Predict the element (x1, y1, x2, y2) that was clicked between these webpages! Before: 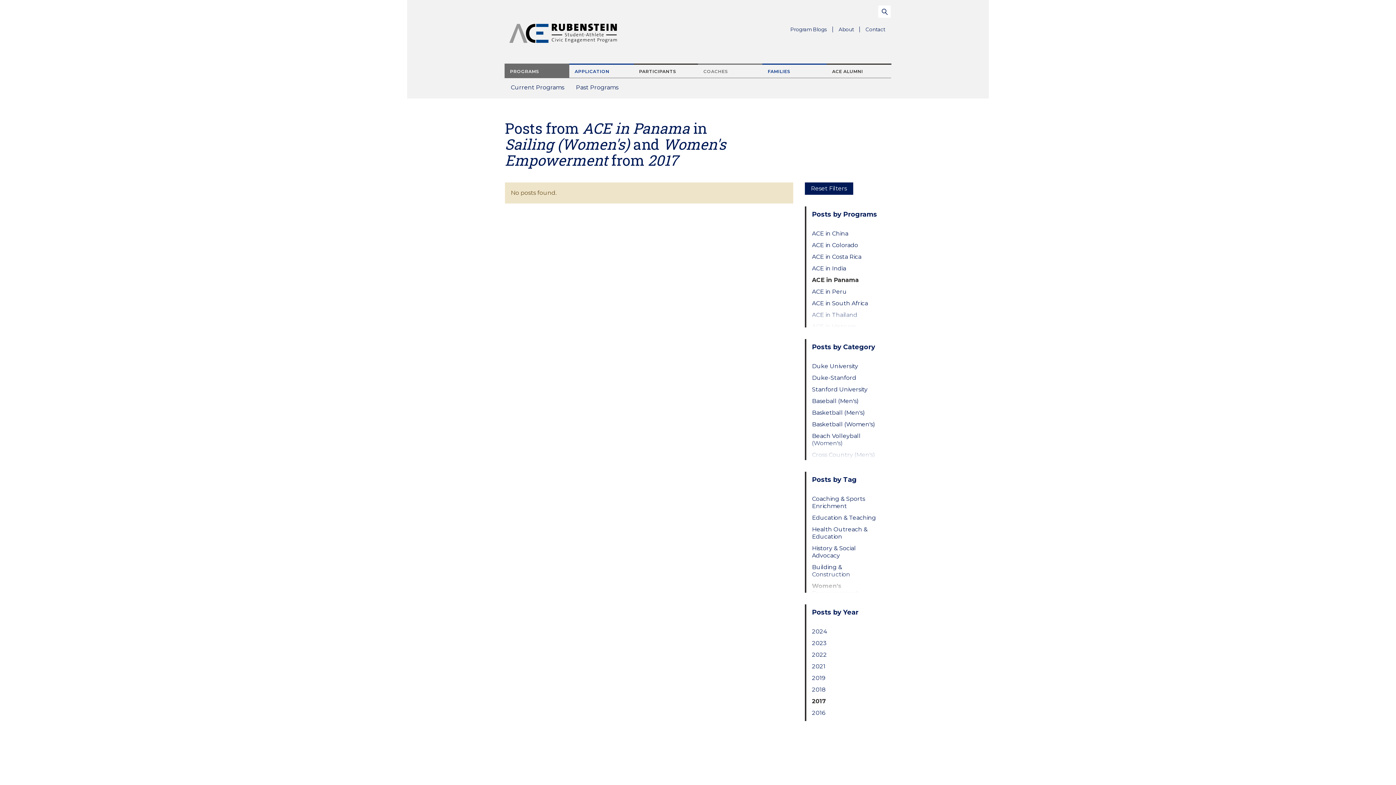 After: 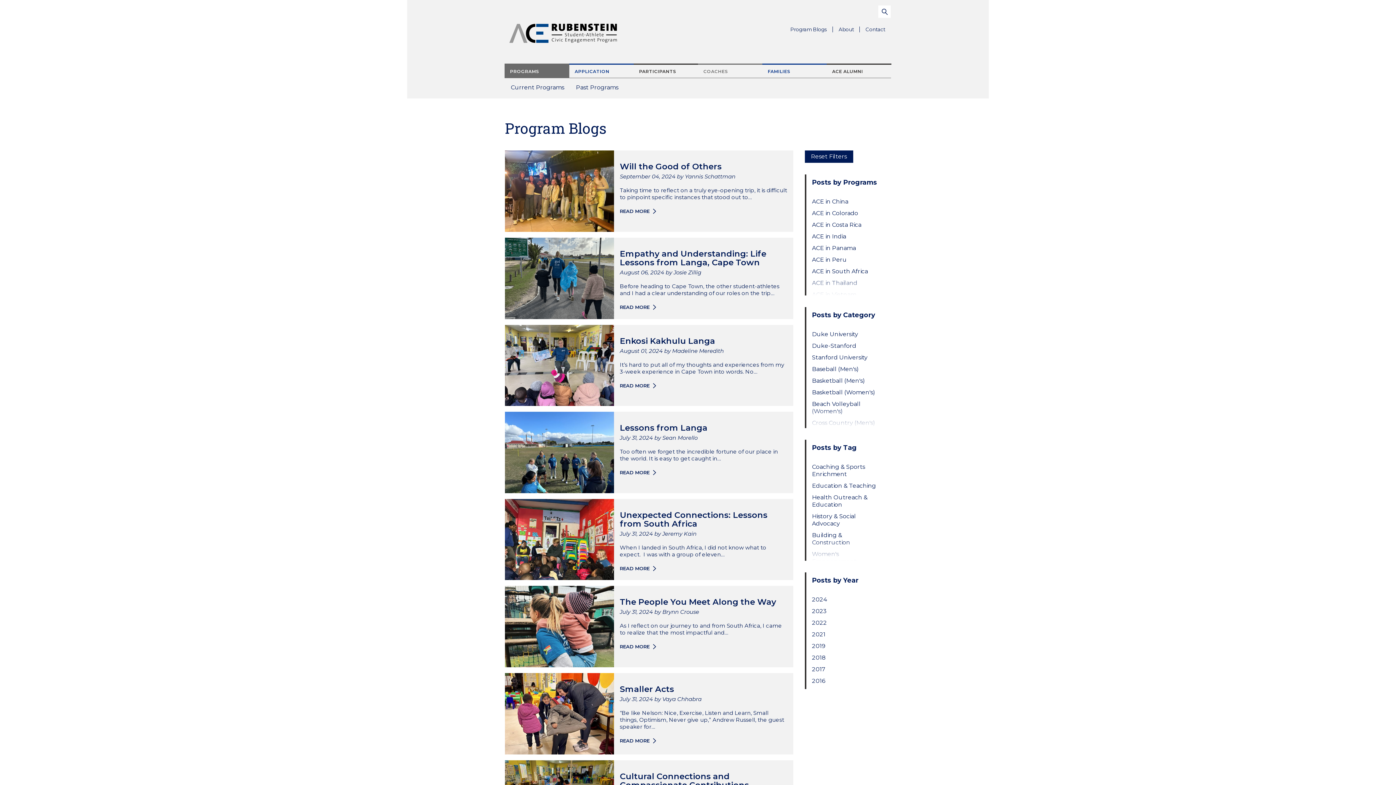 Action: label: Program Blogs bbox: (784, 23, 833, 35)